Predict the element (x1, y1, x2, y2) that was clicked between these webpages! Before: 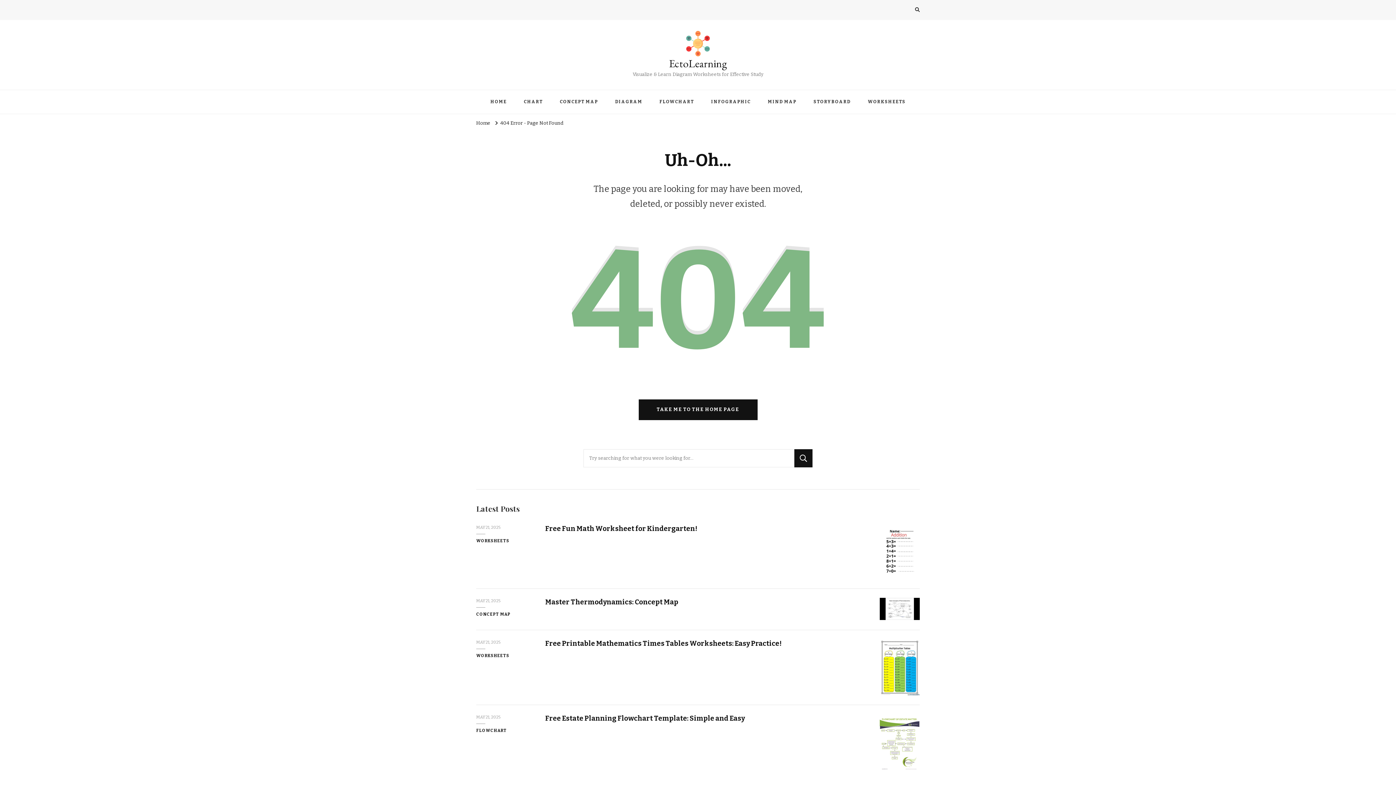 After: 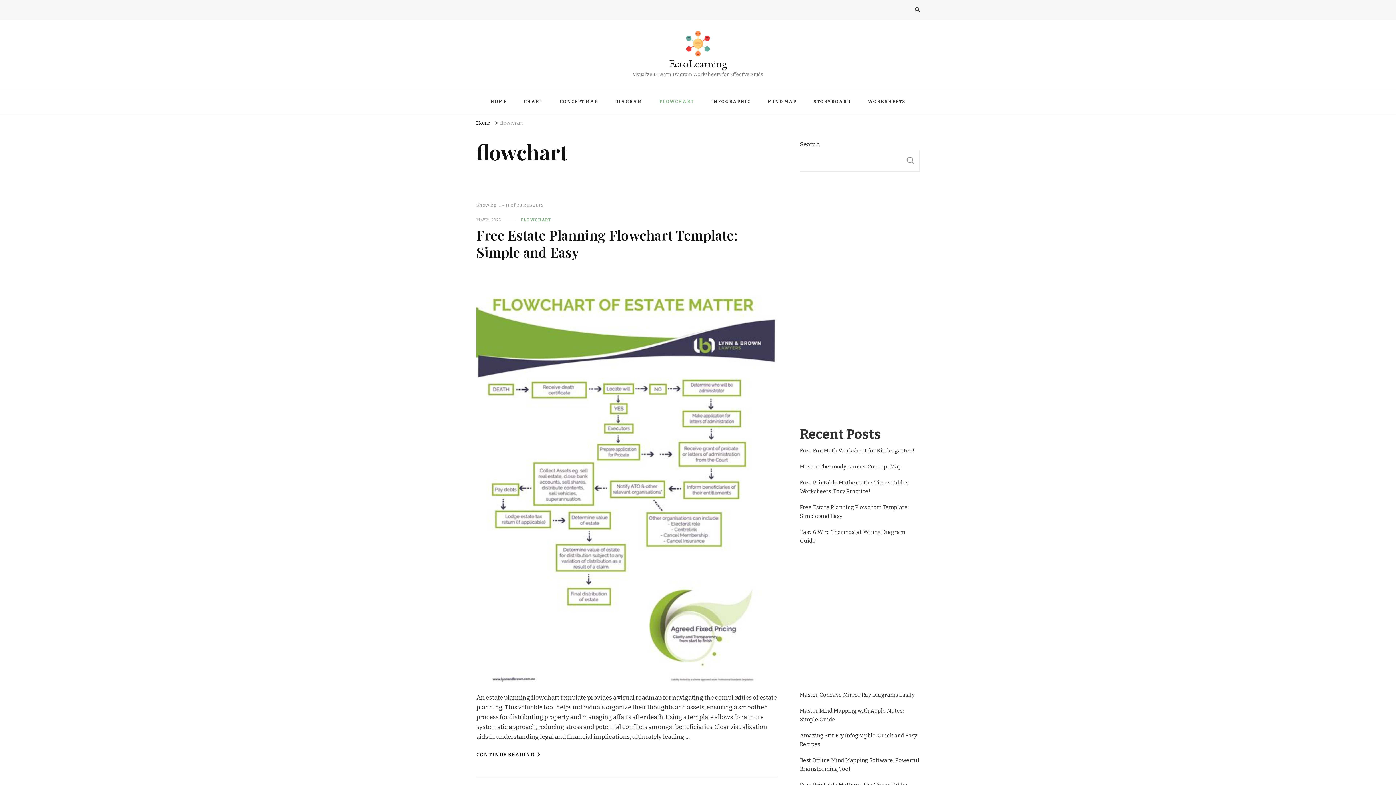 Action: bbox: (476, 727, 506, 733) label: FLOWCHART